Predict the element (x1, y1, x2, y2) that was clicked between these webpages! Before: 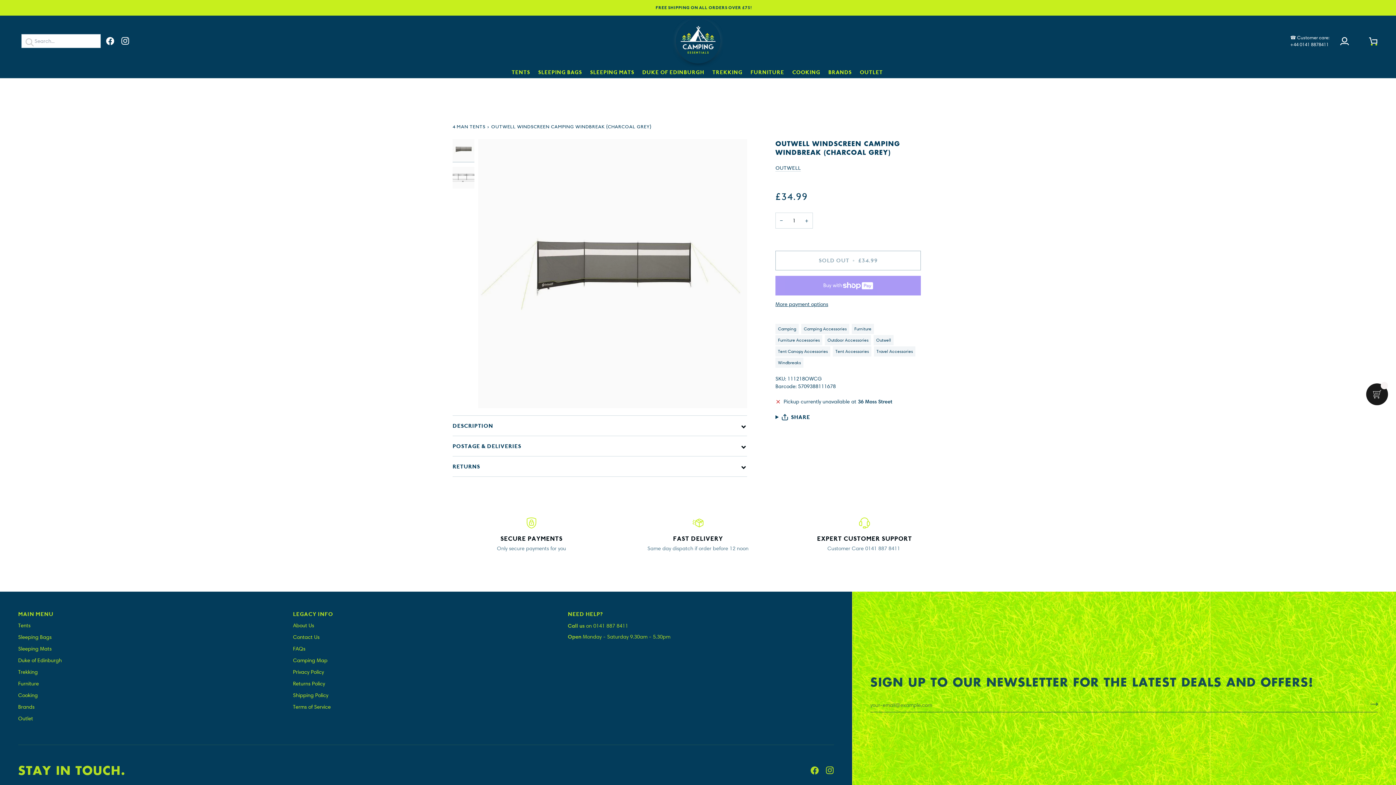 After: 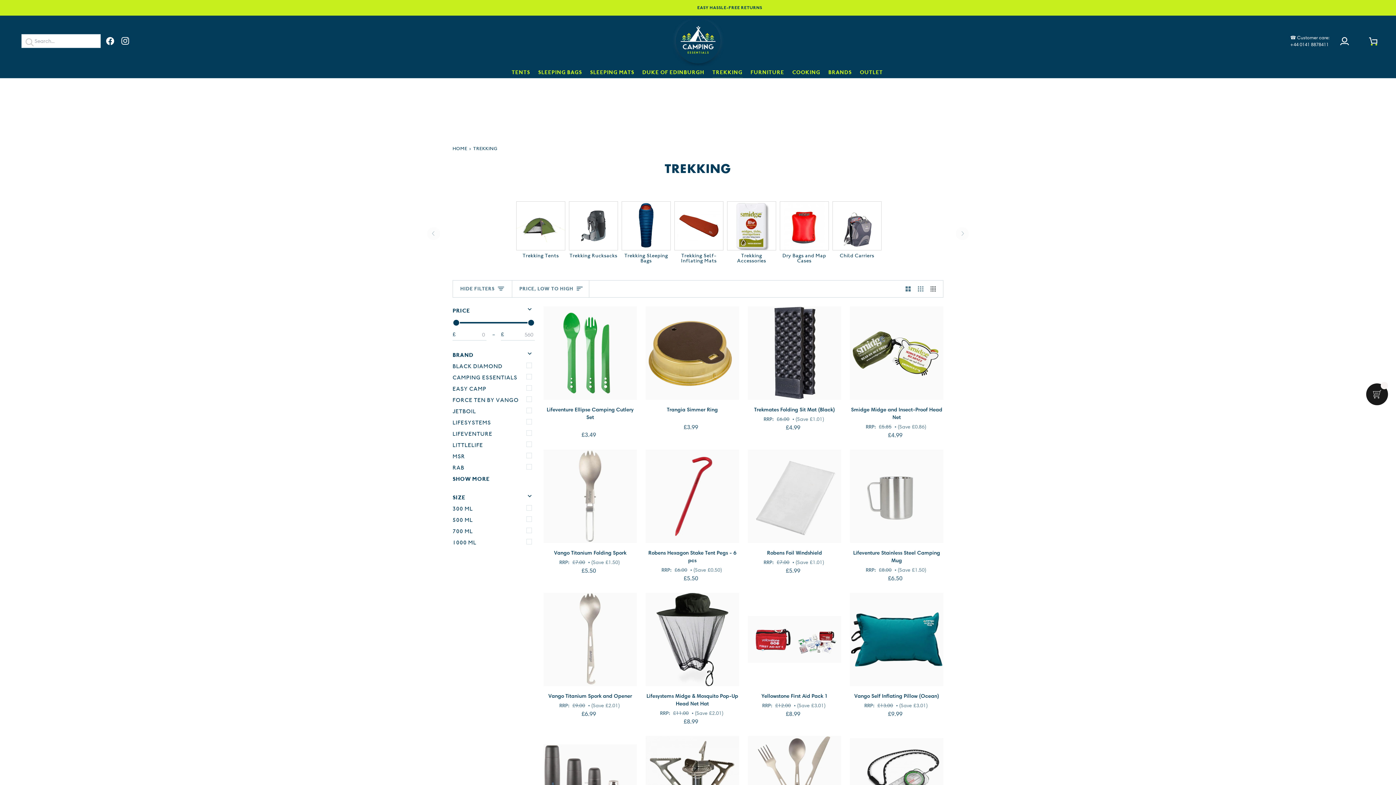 Action: label: TREKKING bbox: (709, 66, 746, 78)